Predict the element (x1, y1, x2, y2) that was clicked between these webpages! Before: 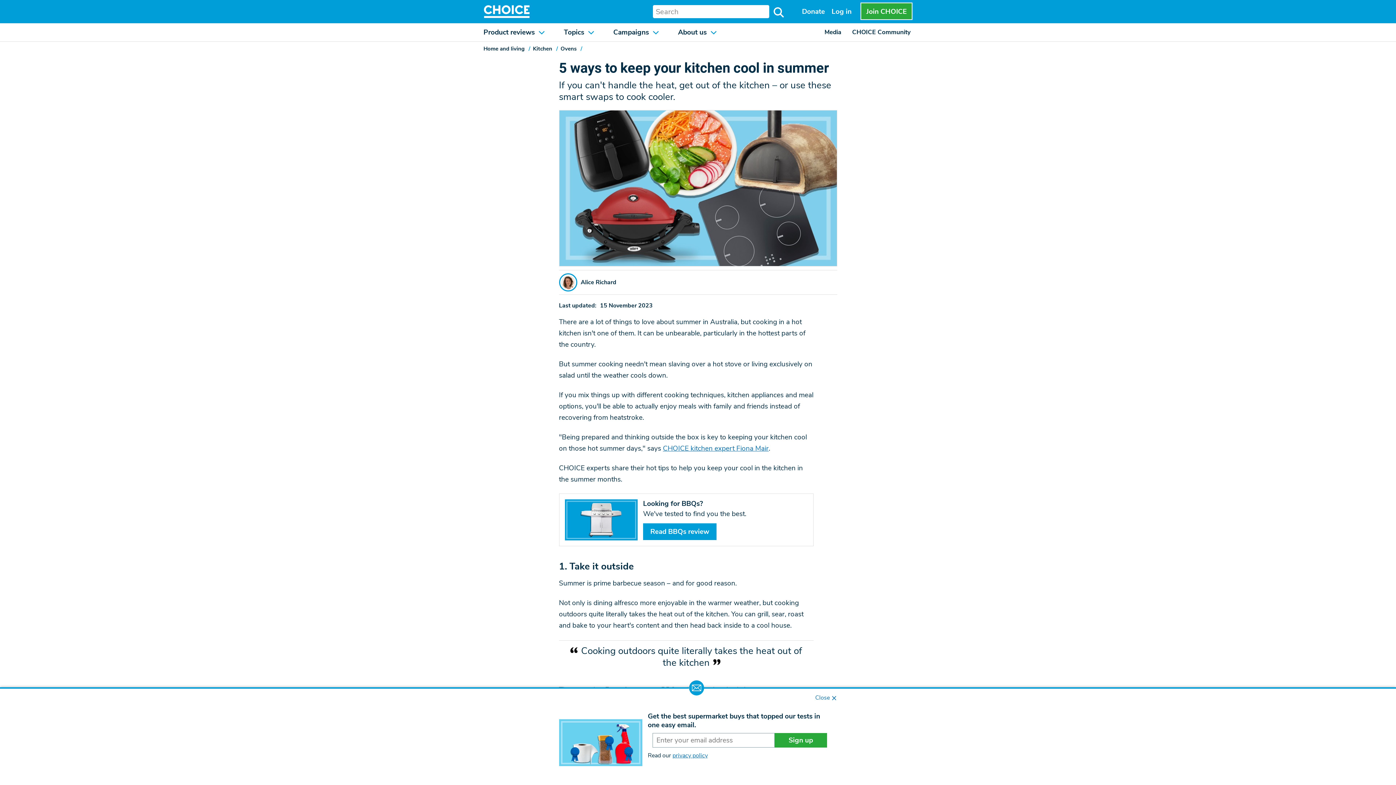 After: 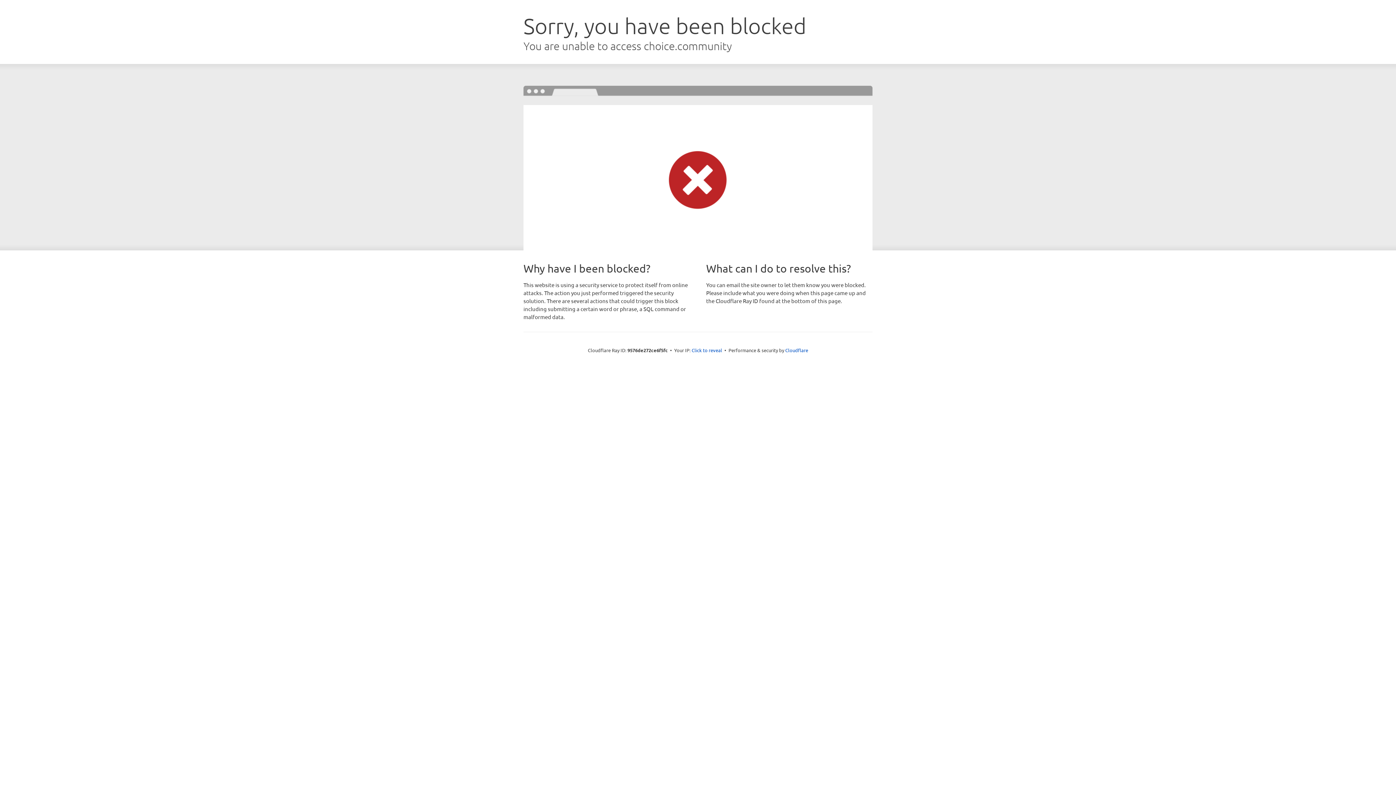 Action: bbox: (848, 23, 916, 41) label: CHOICE Community